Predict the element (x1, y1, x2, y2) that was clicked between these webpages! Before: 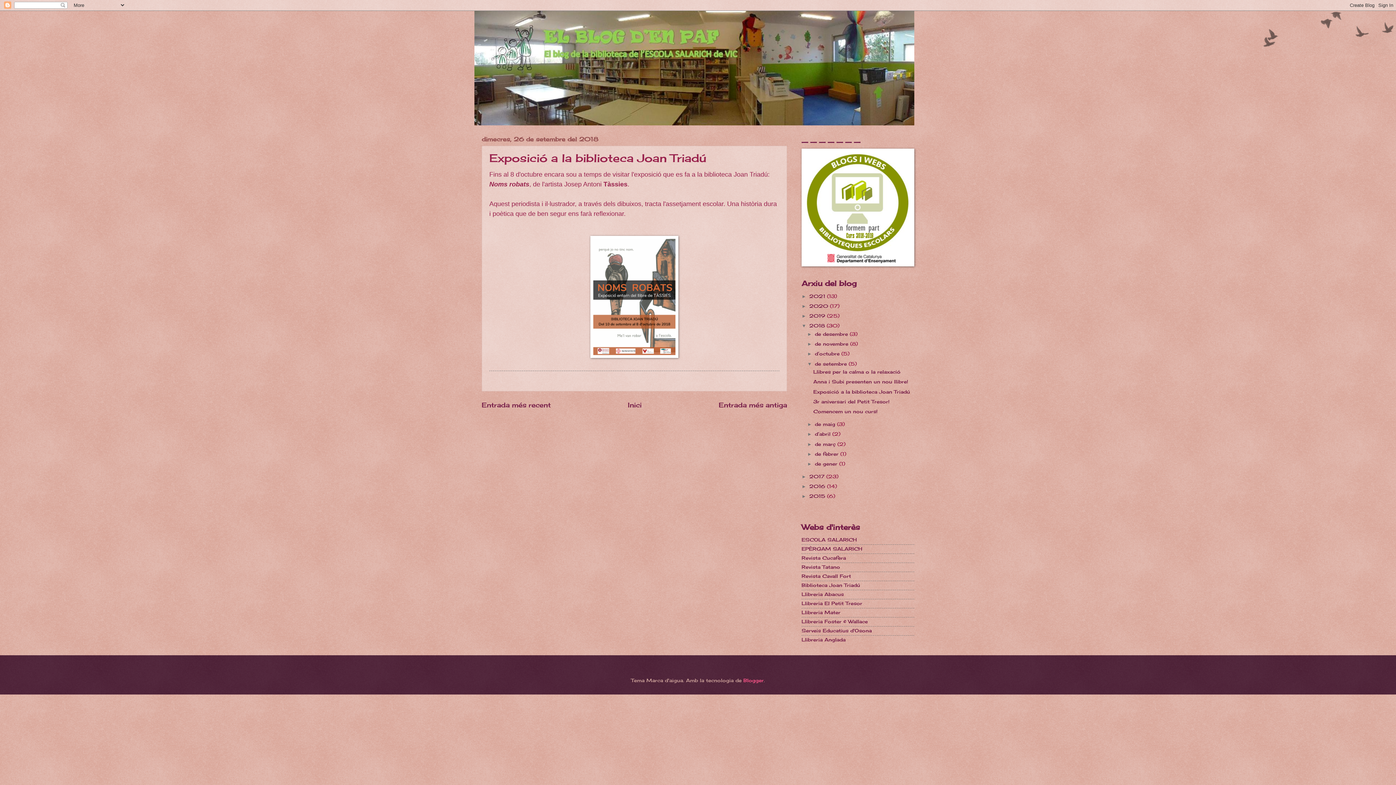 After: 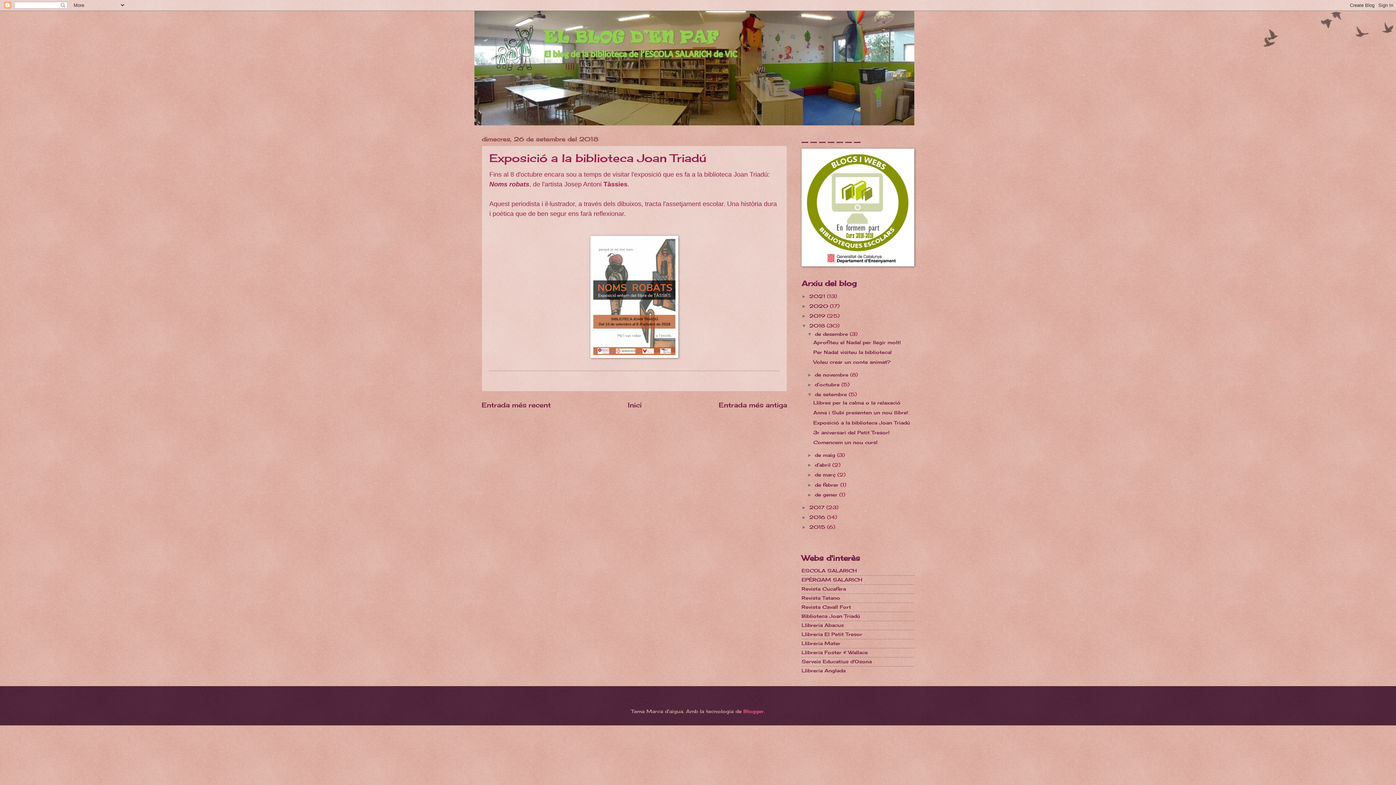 Action: label: ►   bbox: (807, 331, 815, 337)